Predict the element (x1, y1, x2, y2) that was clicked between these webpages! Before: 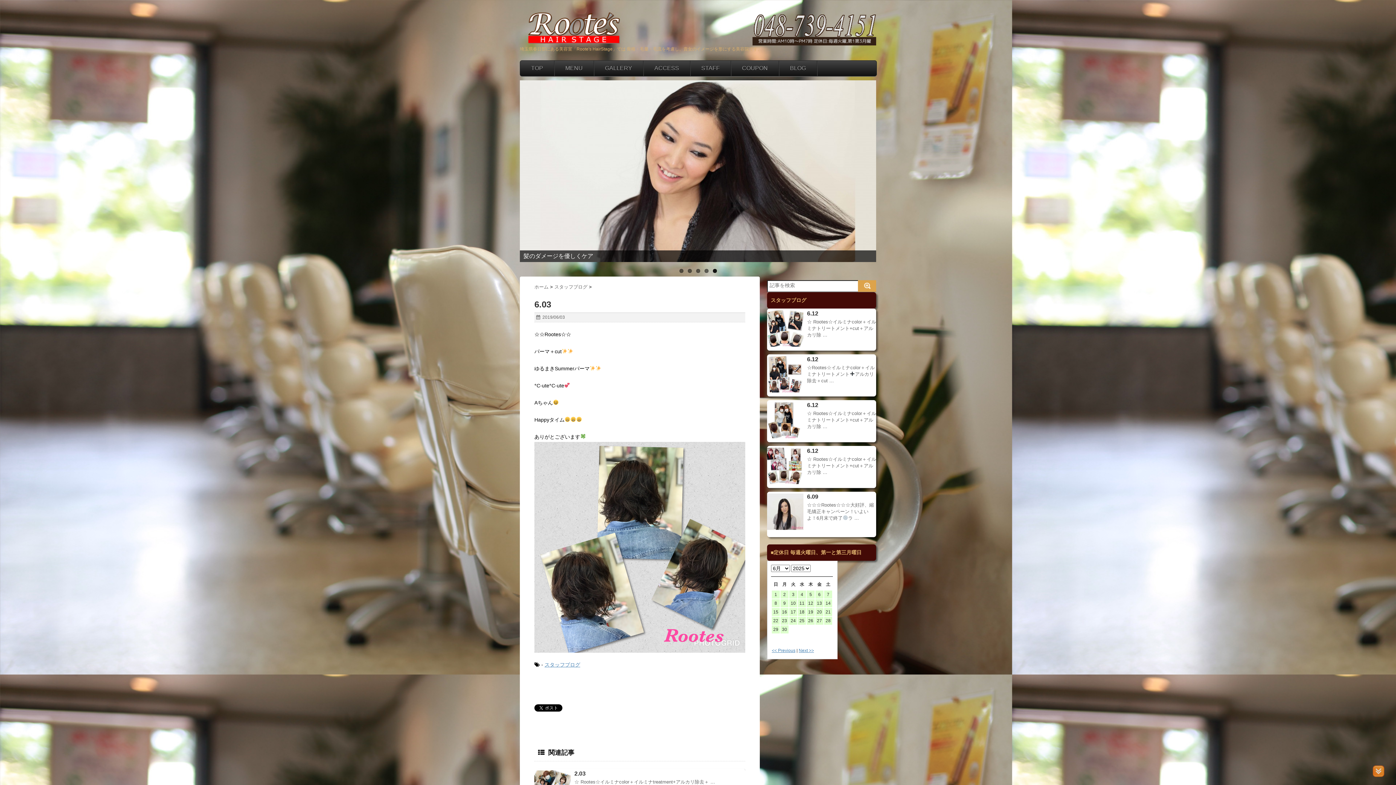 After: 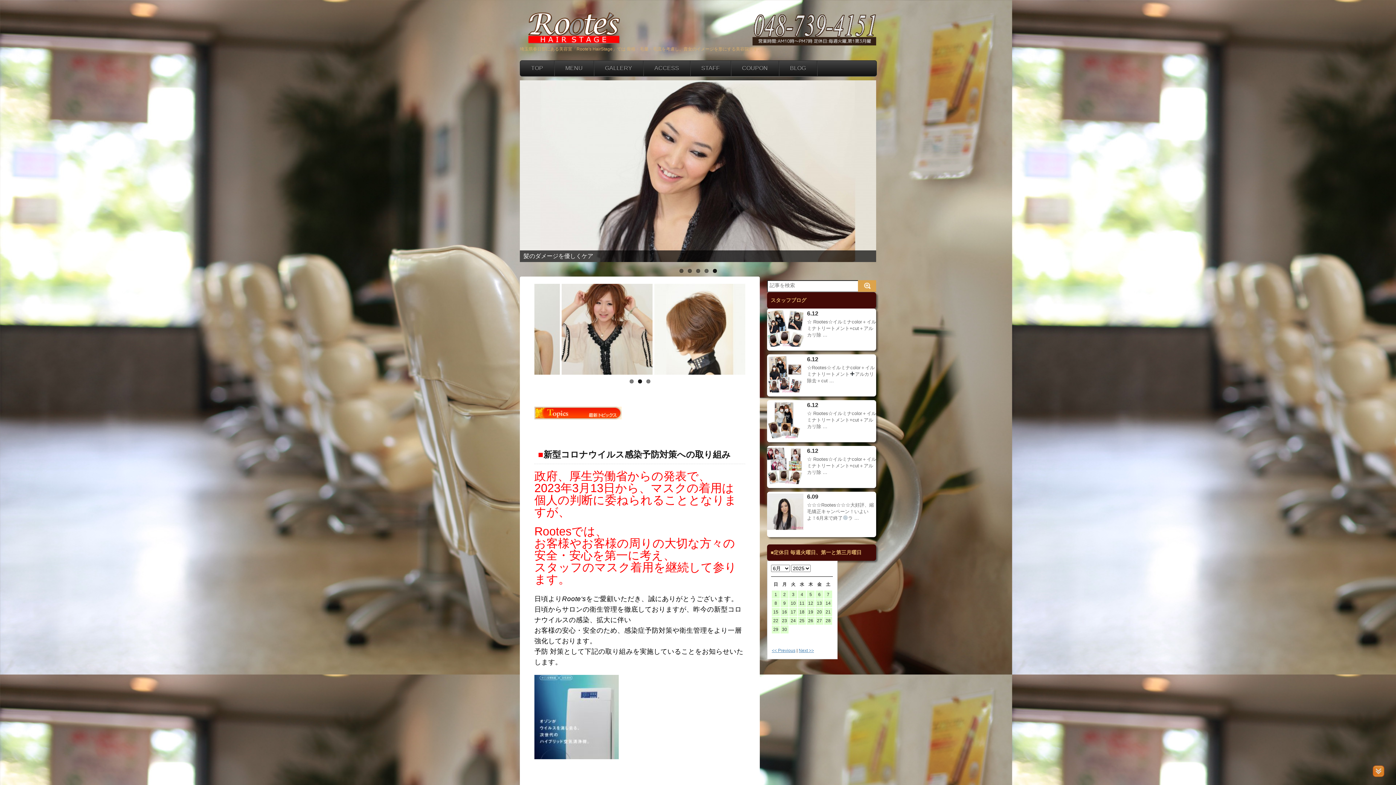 Action: bbox: (520, 10, 629, 44)